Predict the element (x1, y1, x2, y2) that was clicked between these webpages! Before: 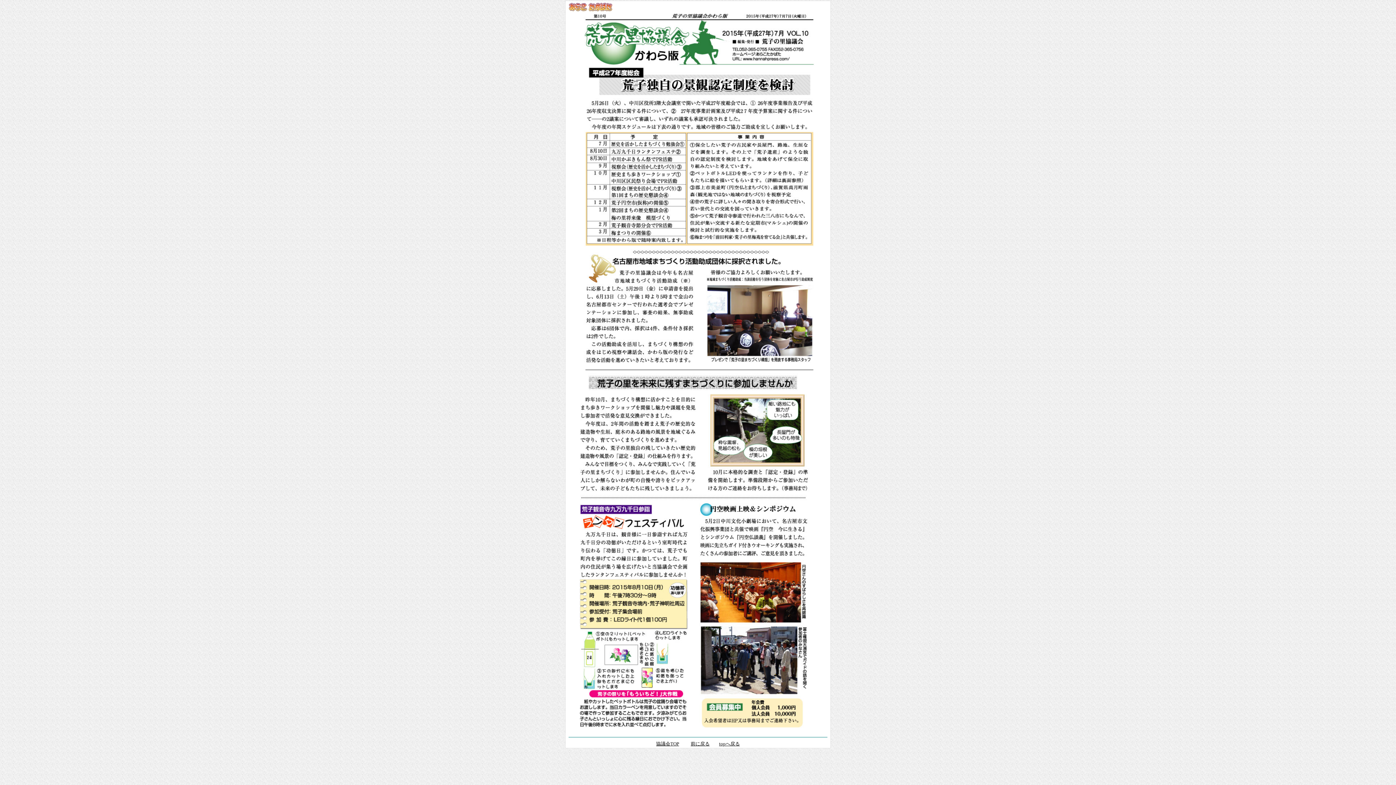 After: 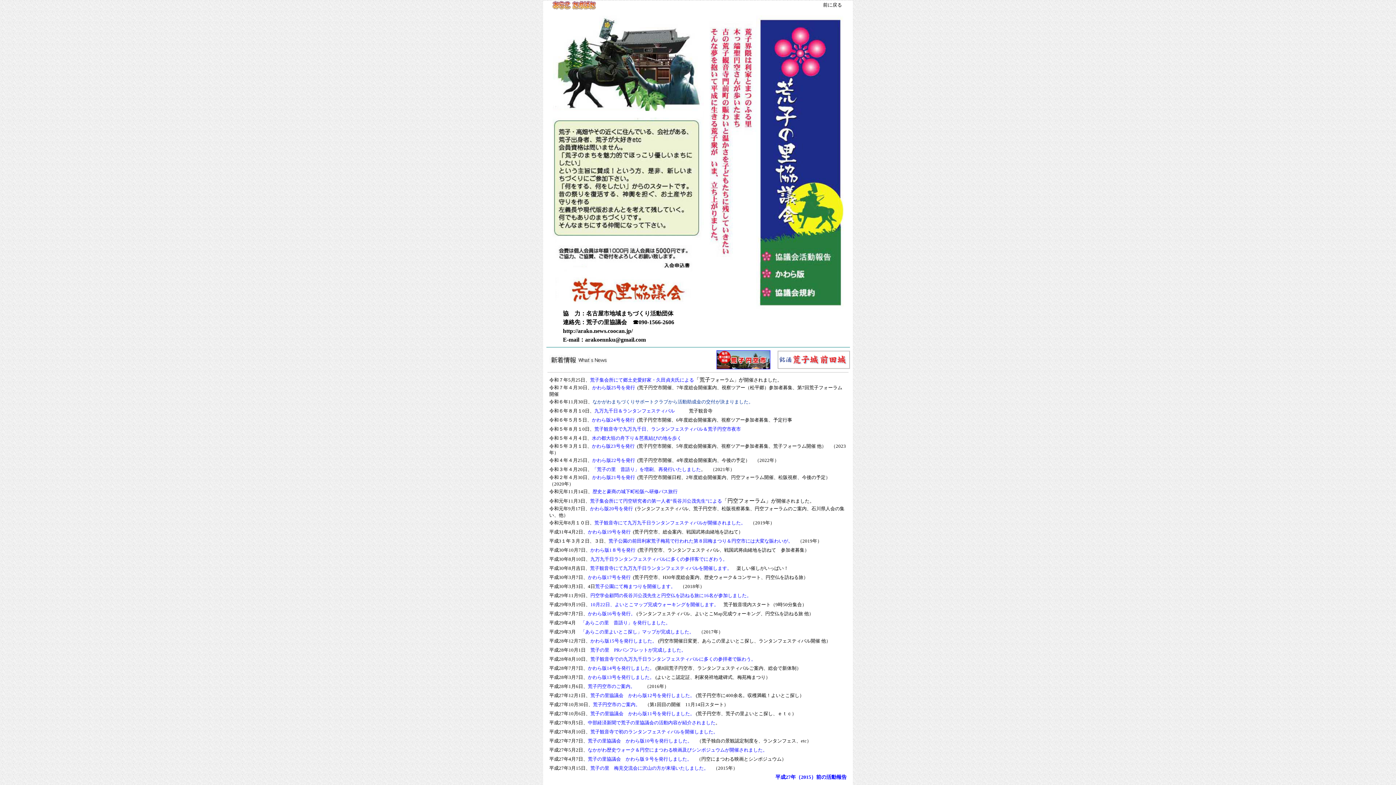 Action: label: 協議会TOP bbox: (656, 741, 679, 746)